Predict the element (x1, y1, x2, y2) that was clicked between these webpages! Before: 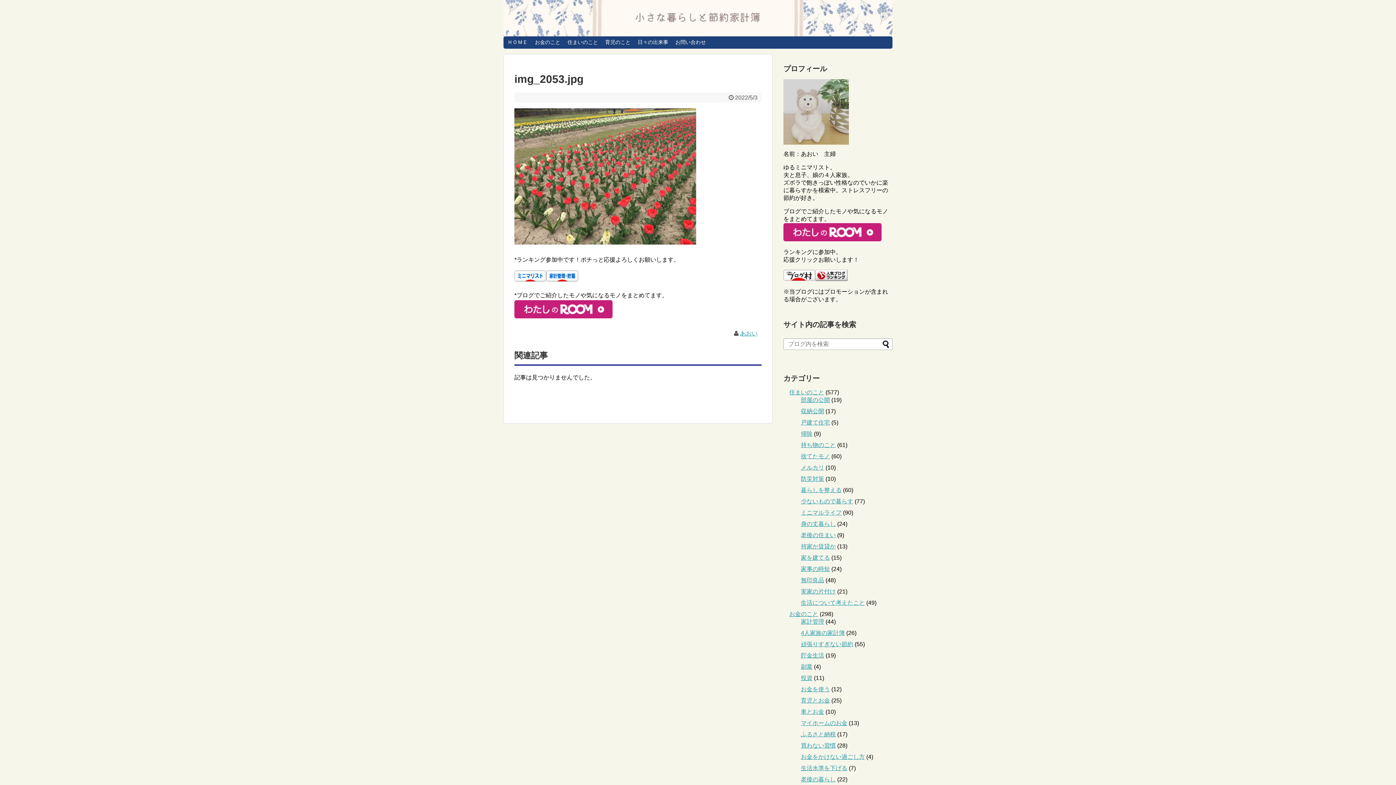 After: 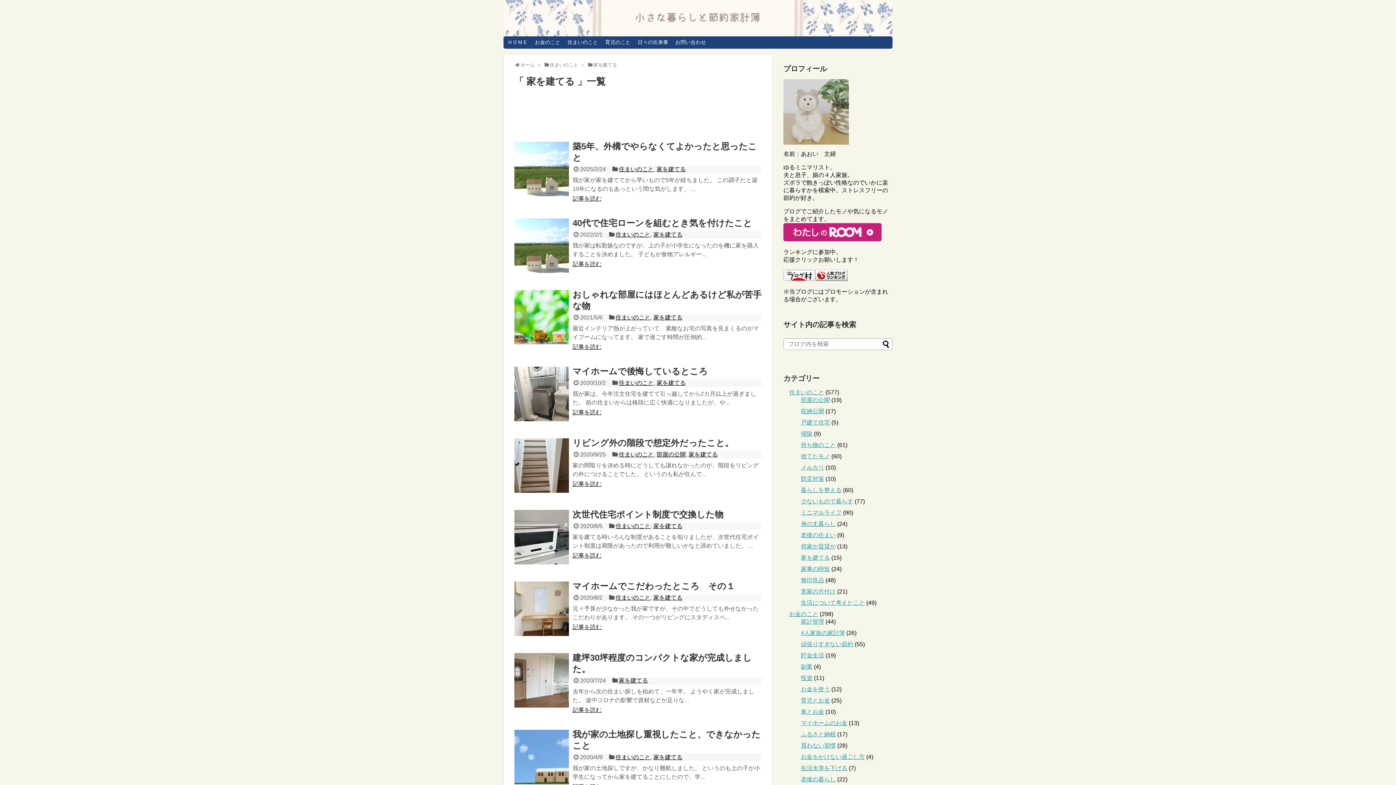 Action: label: 家を建てる bbox: (801, 554, 830, 560)